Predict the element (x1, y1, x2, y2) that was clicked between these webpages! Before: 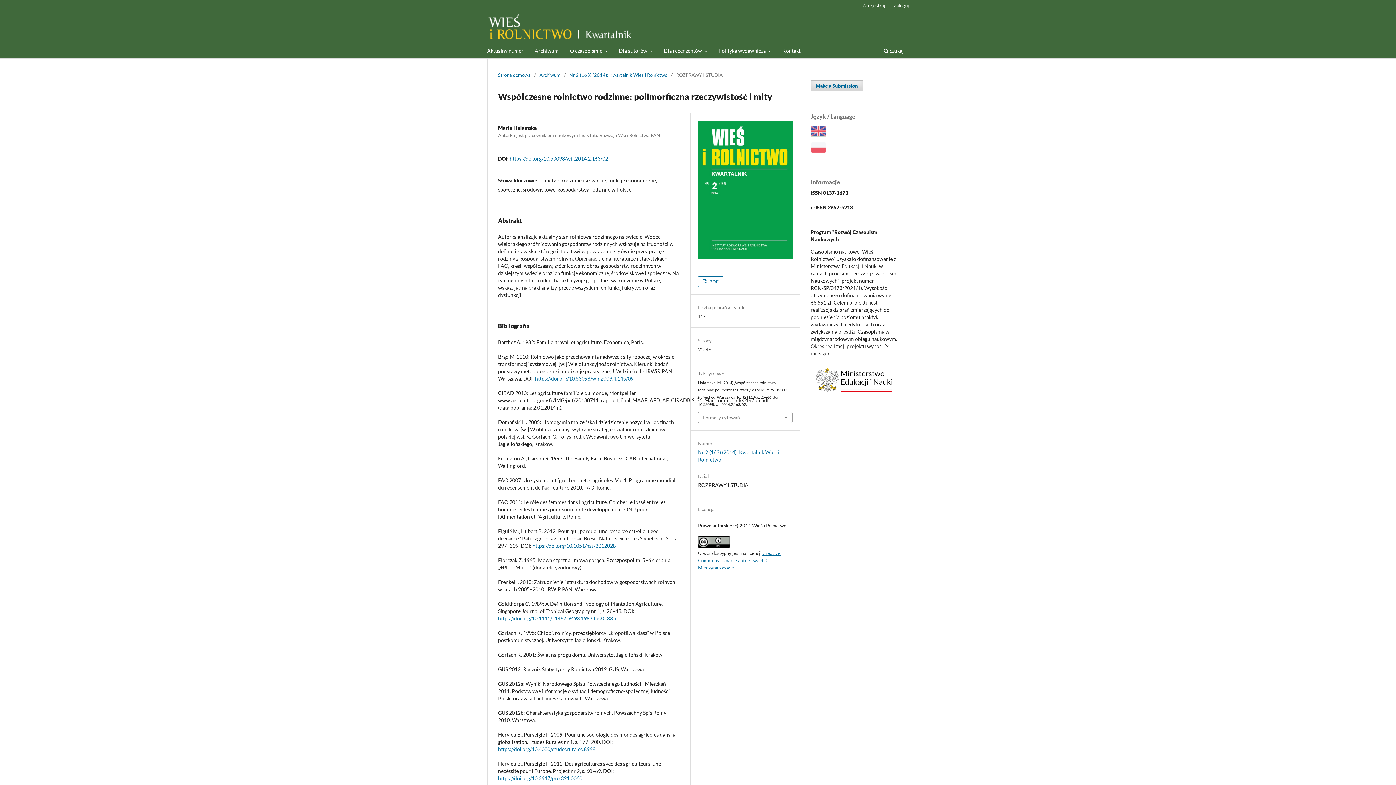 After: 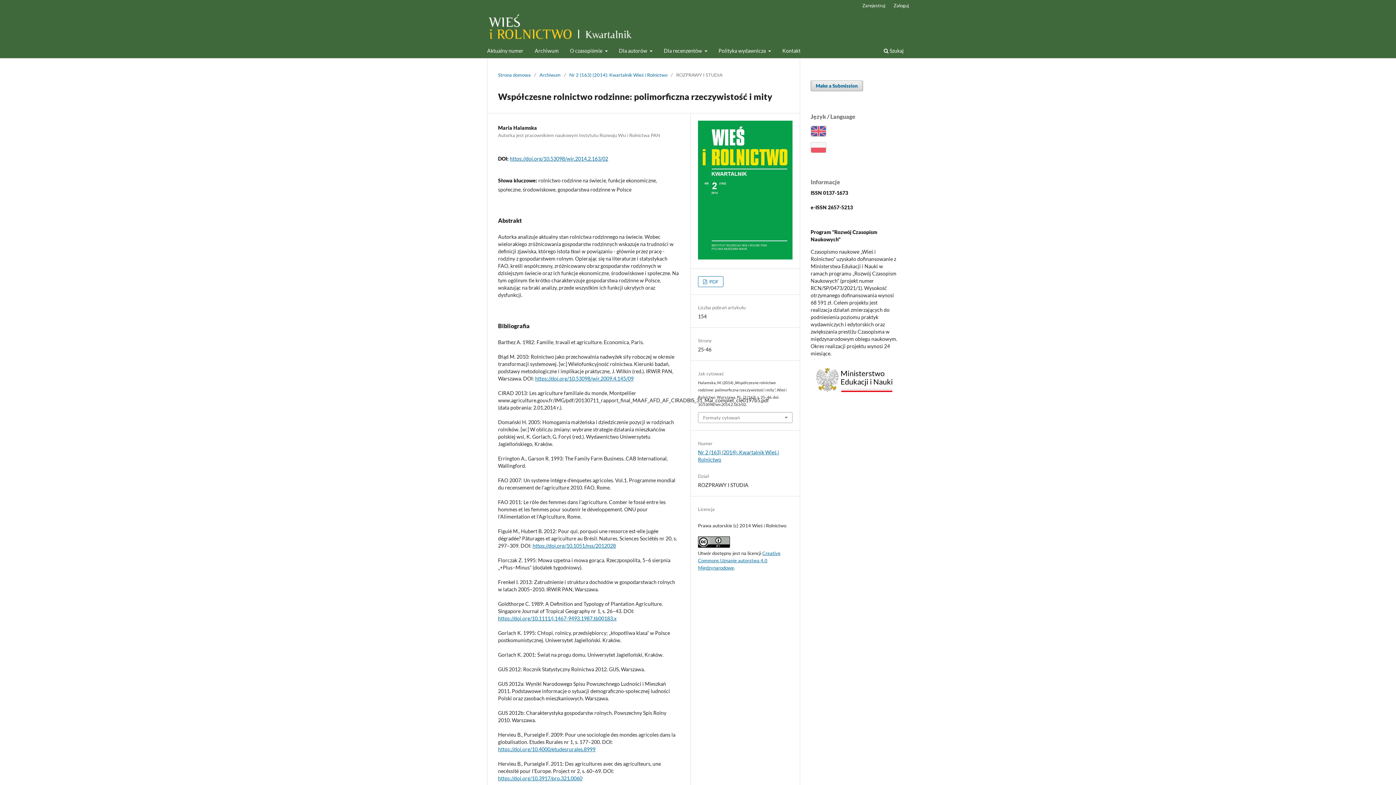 Action: label: https://doi.org/10.53098/wir.2014.2.163/02 bbox: (509, 155, 608, 161)